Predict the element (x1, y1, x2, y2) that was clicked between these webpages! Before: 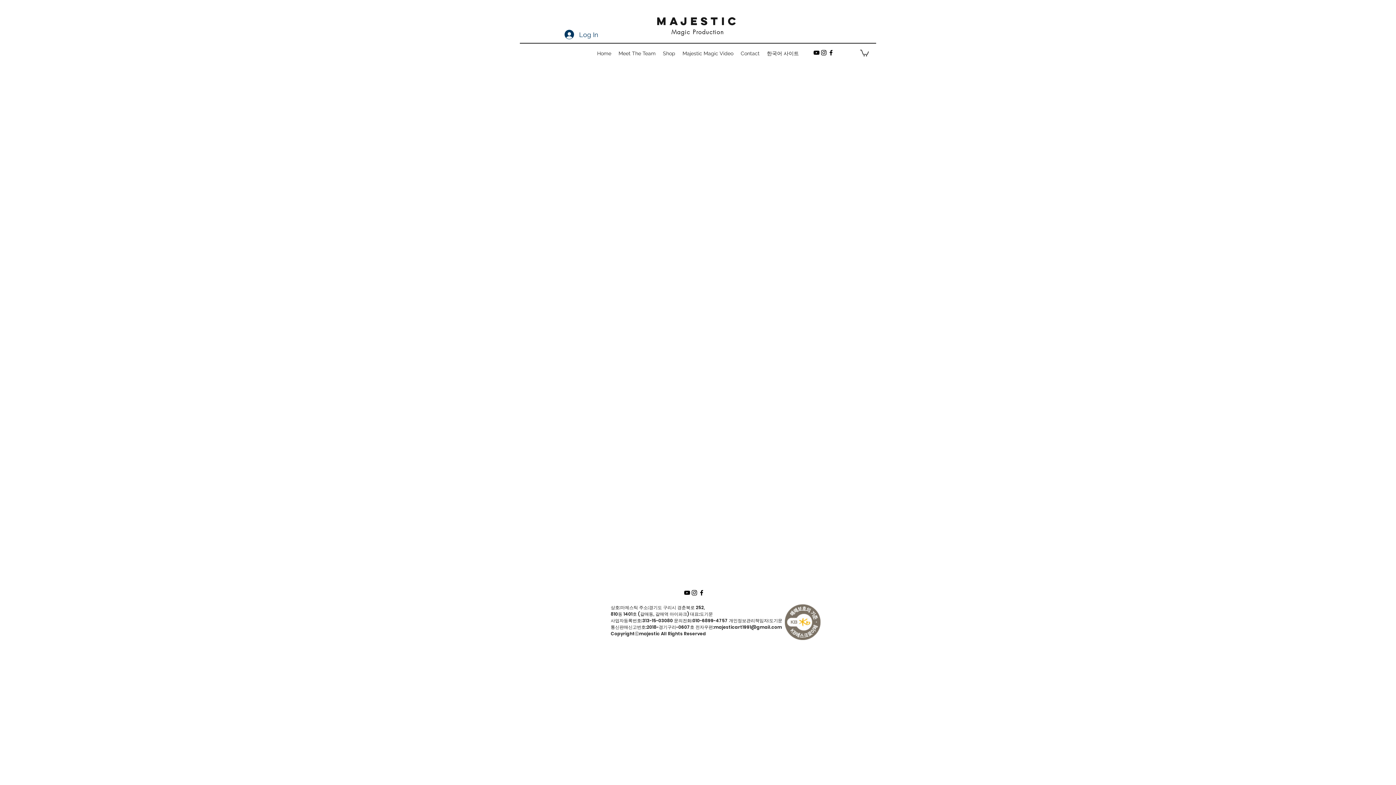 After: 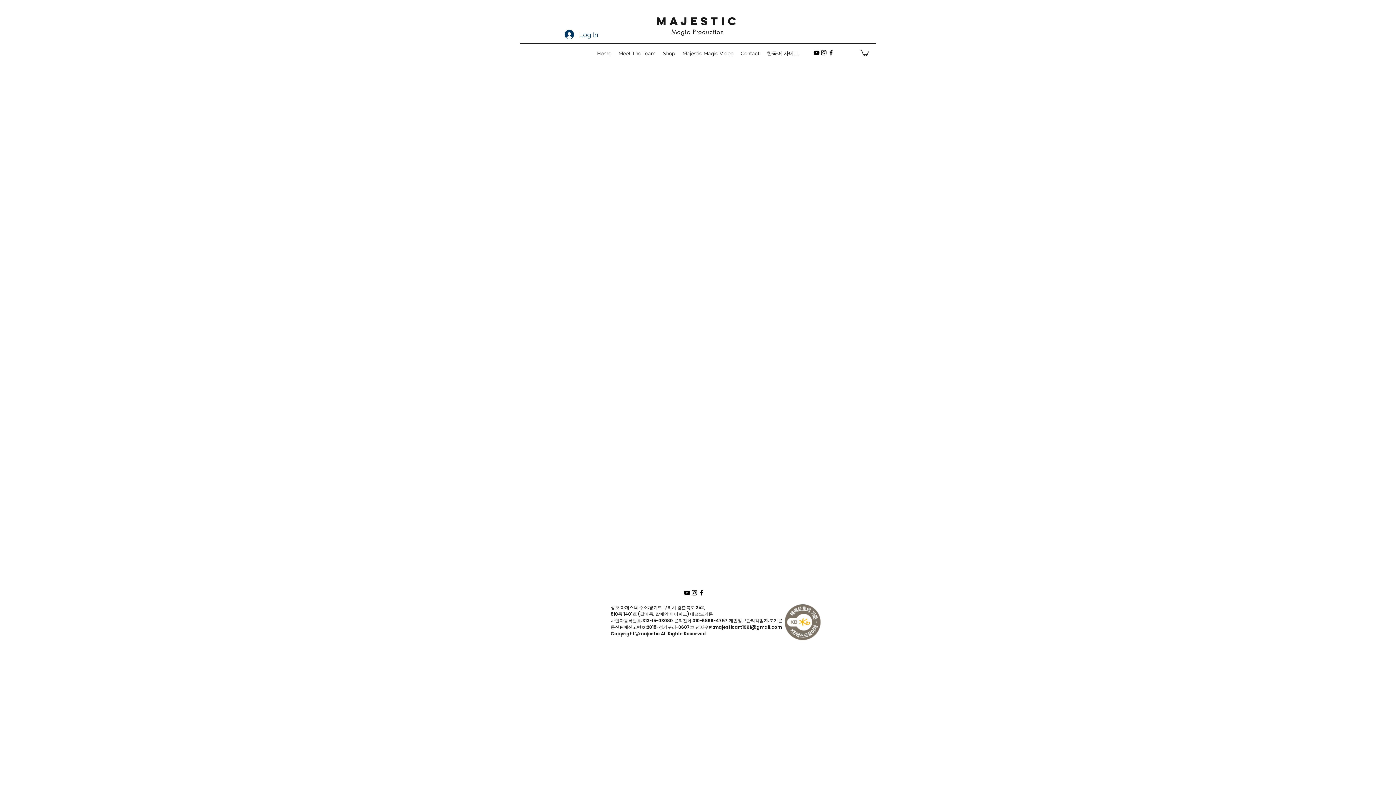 Action: bbox: (714, 624, 782, 630) label: majesticart1991@gmail.com